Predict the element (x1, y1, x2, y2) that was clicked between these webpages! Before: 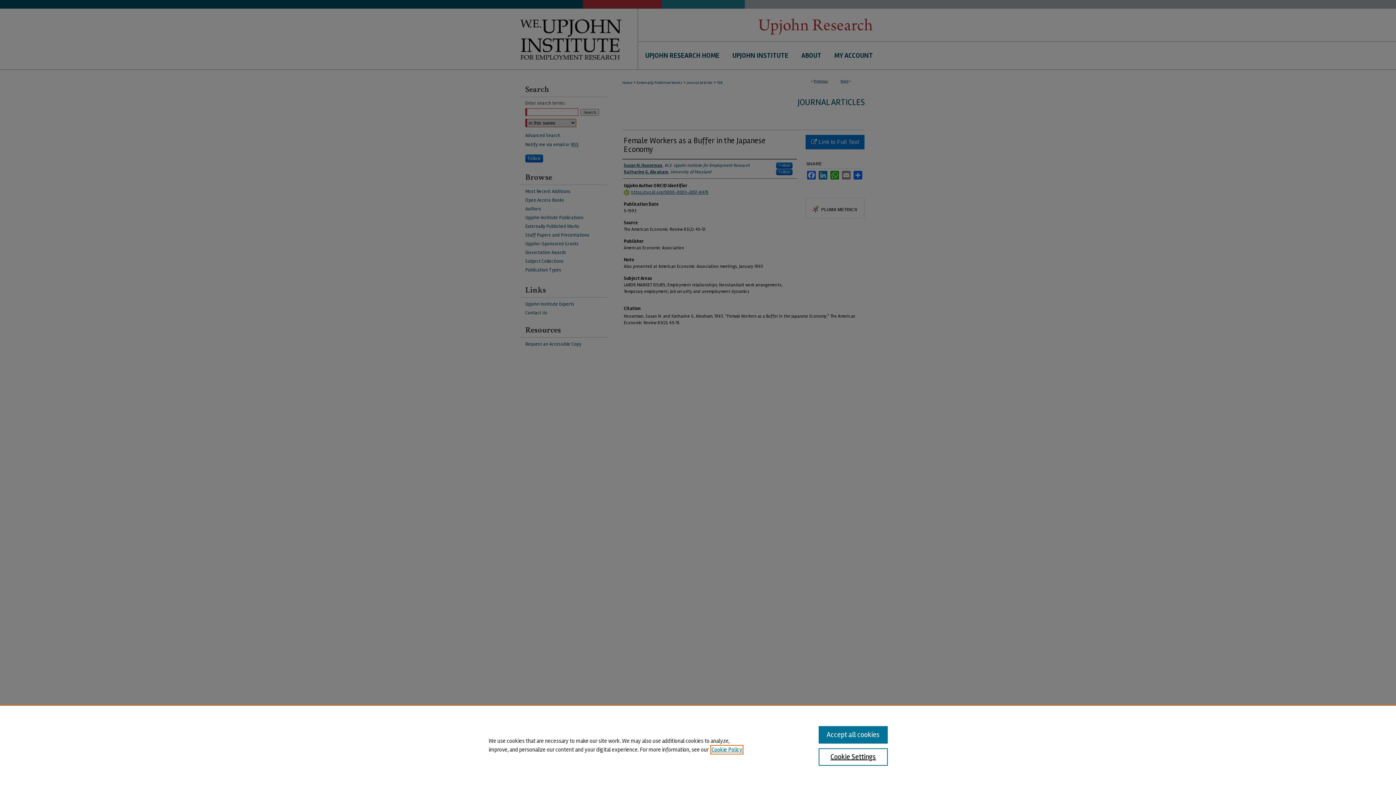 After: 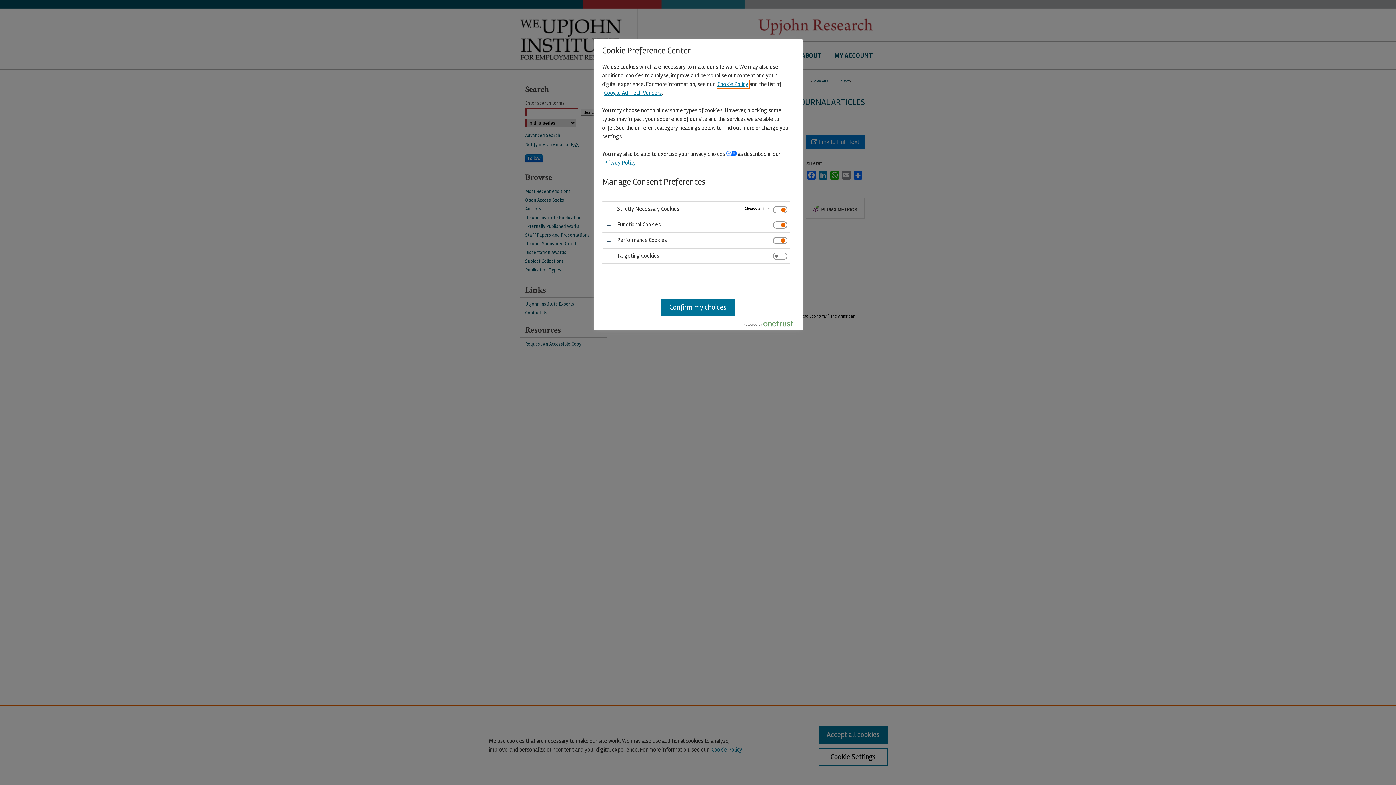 Action: bbox: (818, 748, 887, 766) label: Cookie Settings